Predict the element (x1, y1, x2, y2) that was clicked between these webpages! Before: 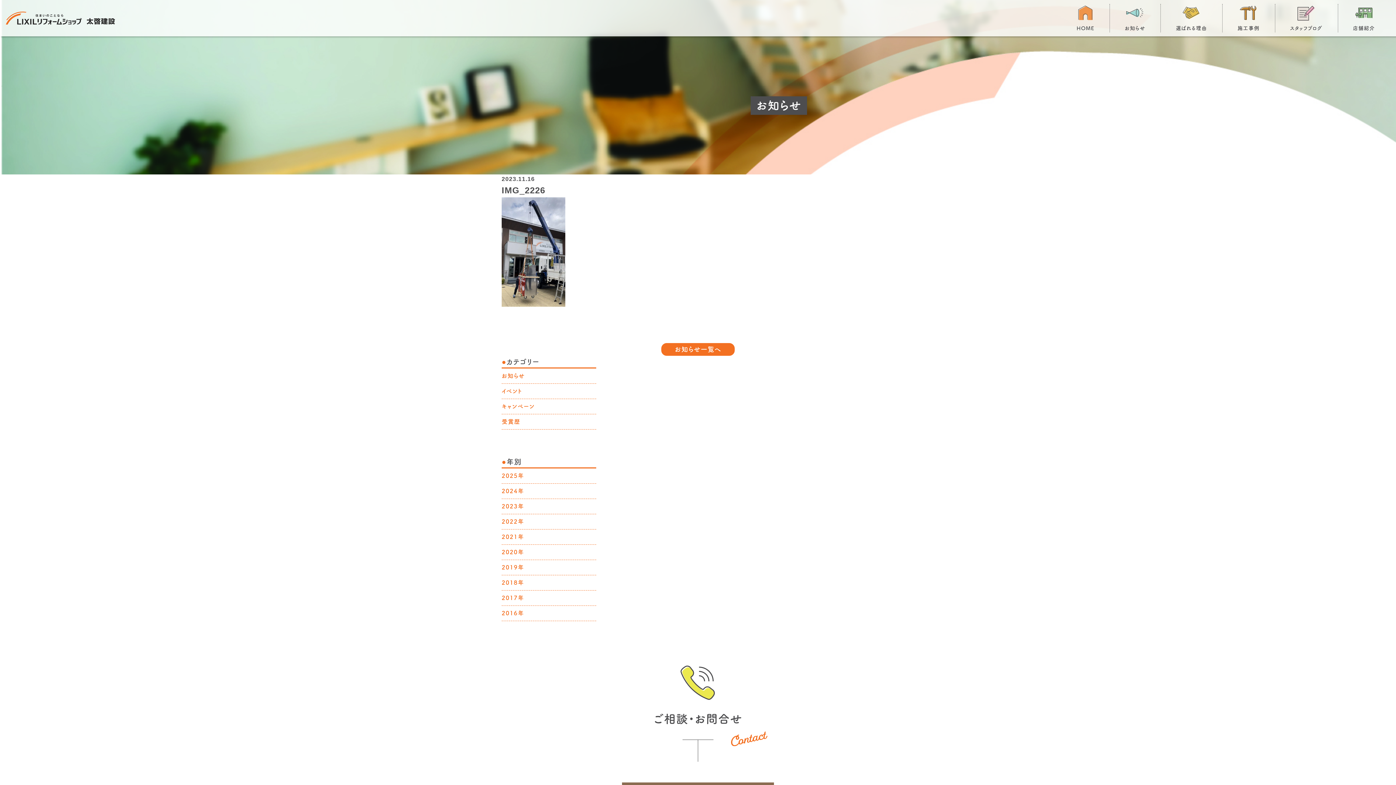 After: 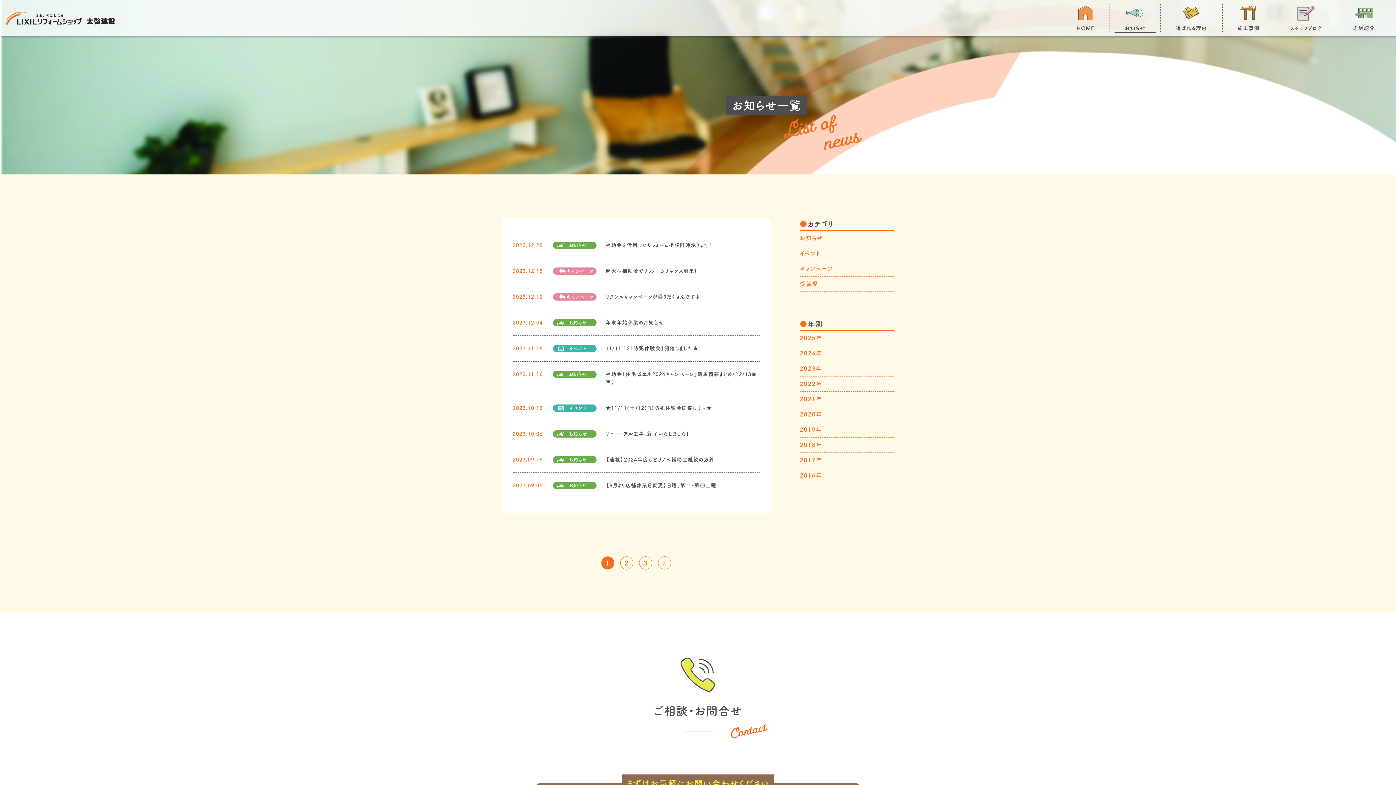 Action: label: 2023年 bbox: (501, 499, 524, 514)